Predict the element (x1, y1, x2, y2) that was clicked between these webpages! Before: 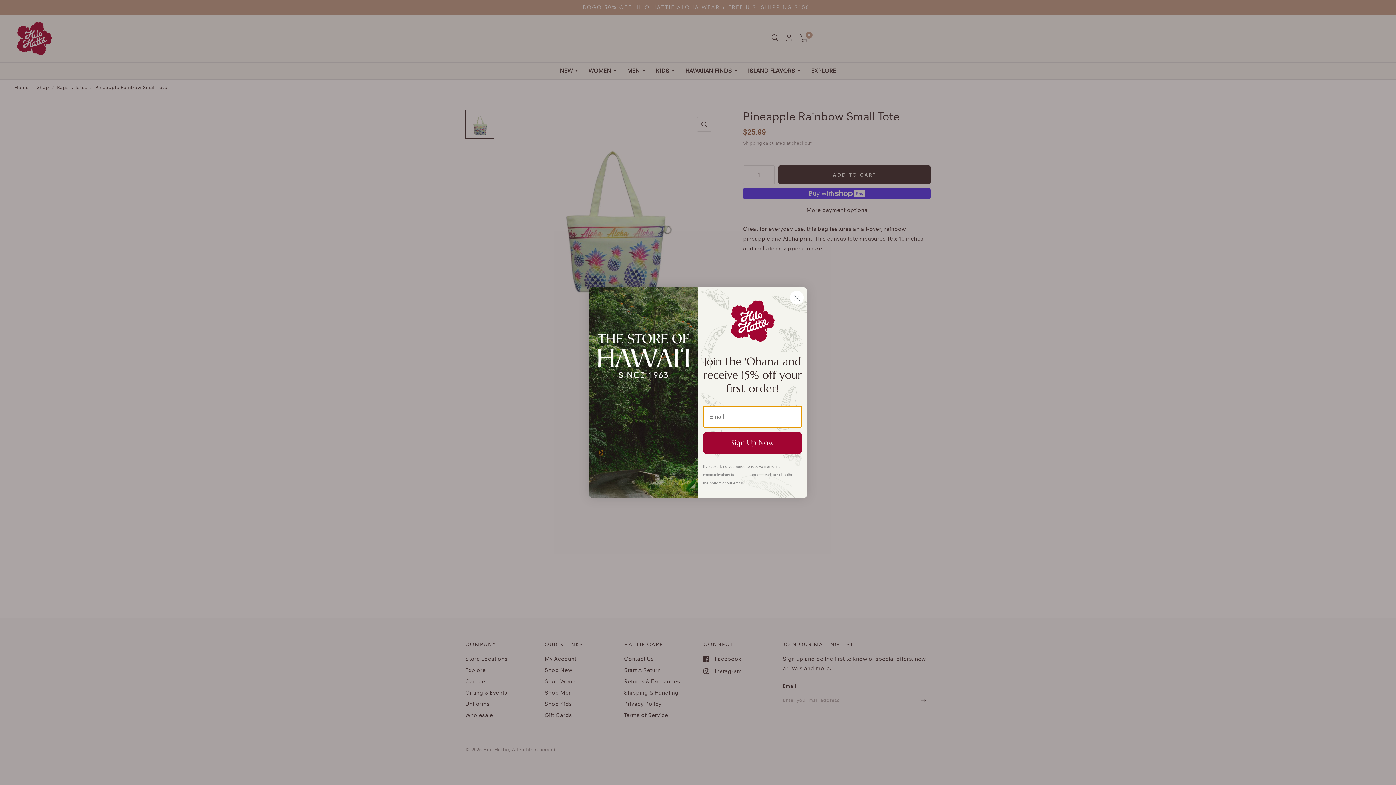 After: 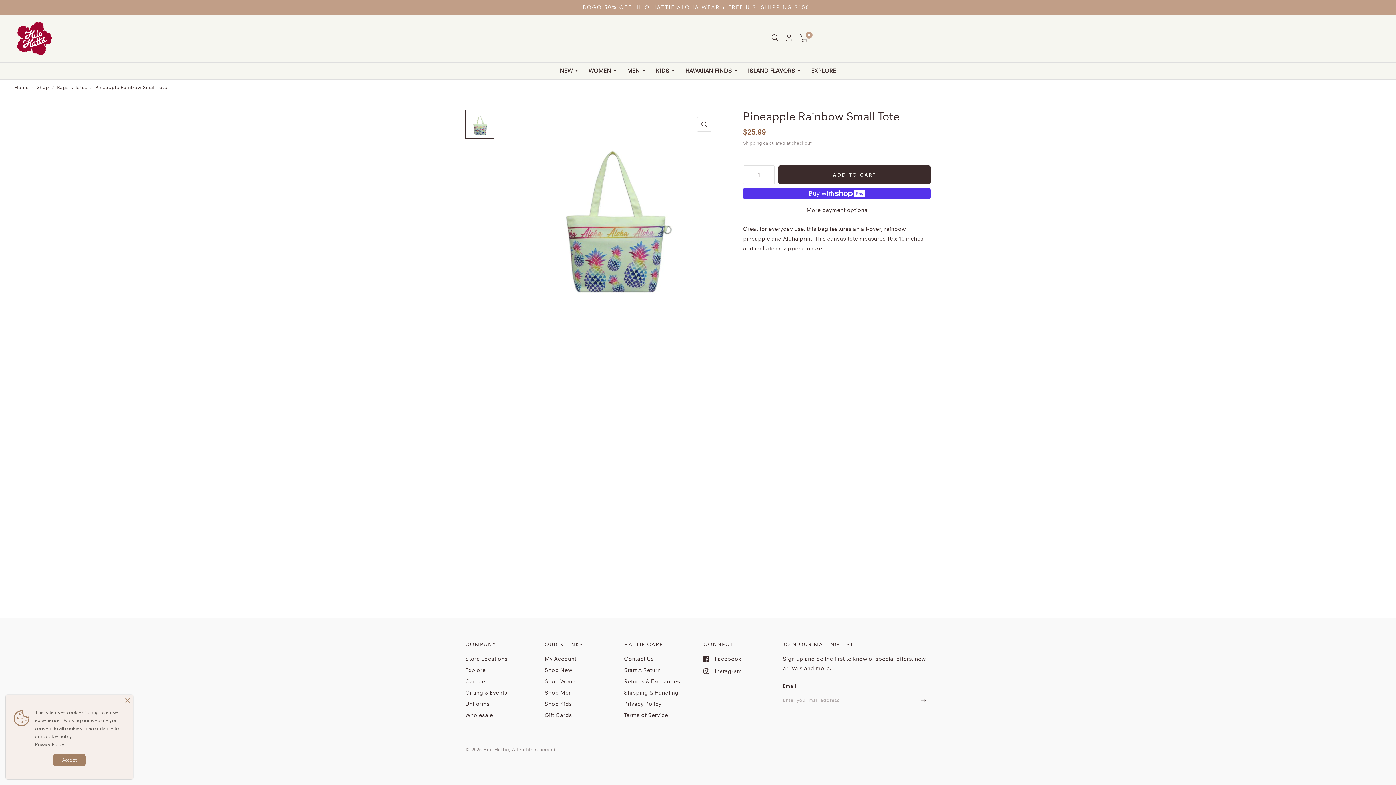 Action: label: Close dialog bbox: (789, 309, 804, 323)